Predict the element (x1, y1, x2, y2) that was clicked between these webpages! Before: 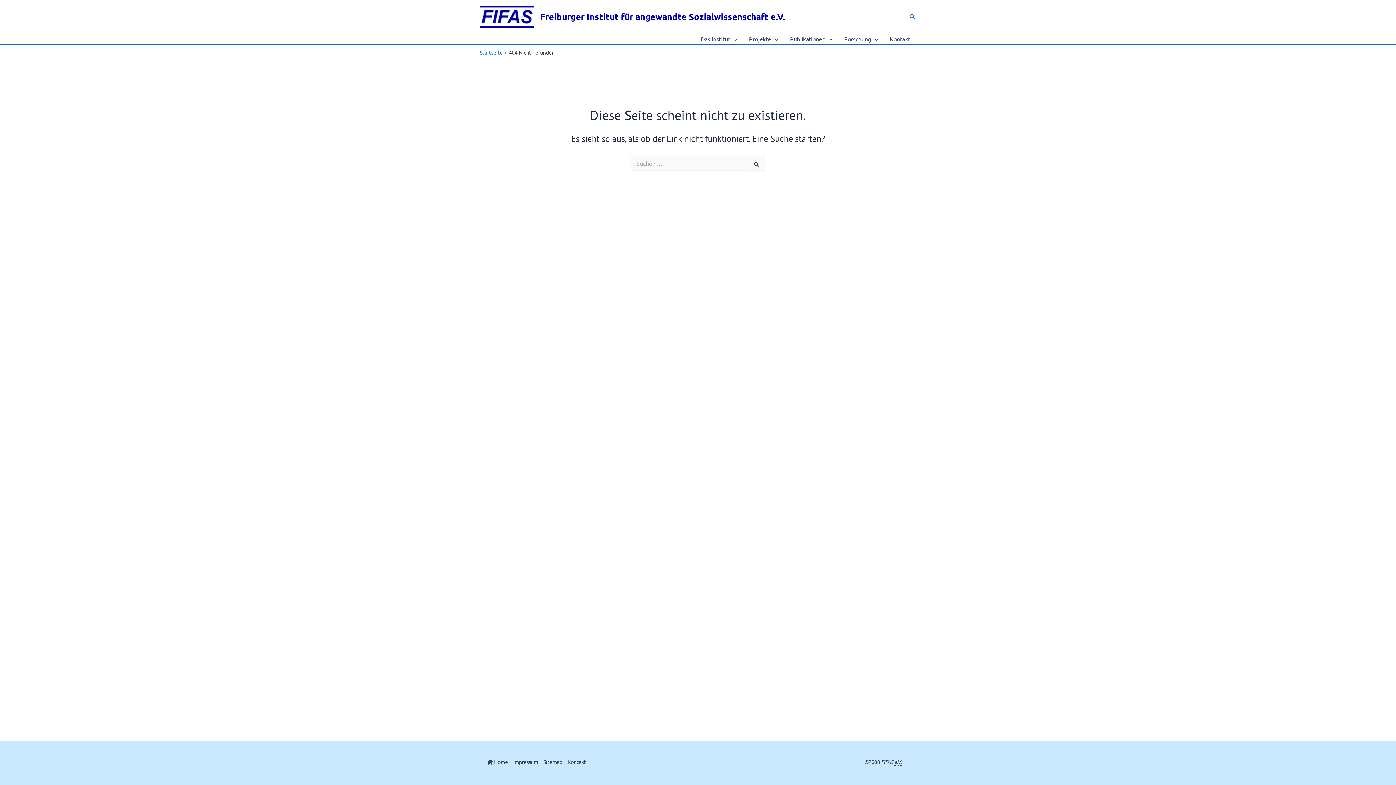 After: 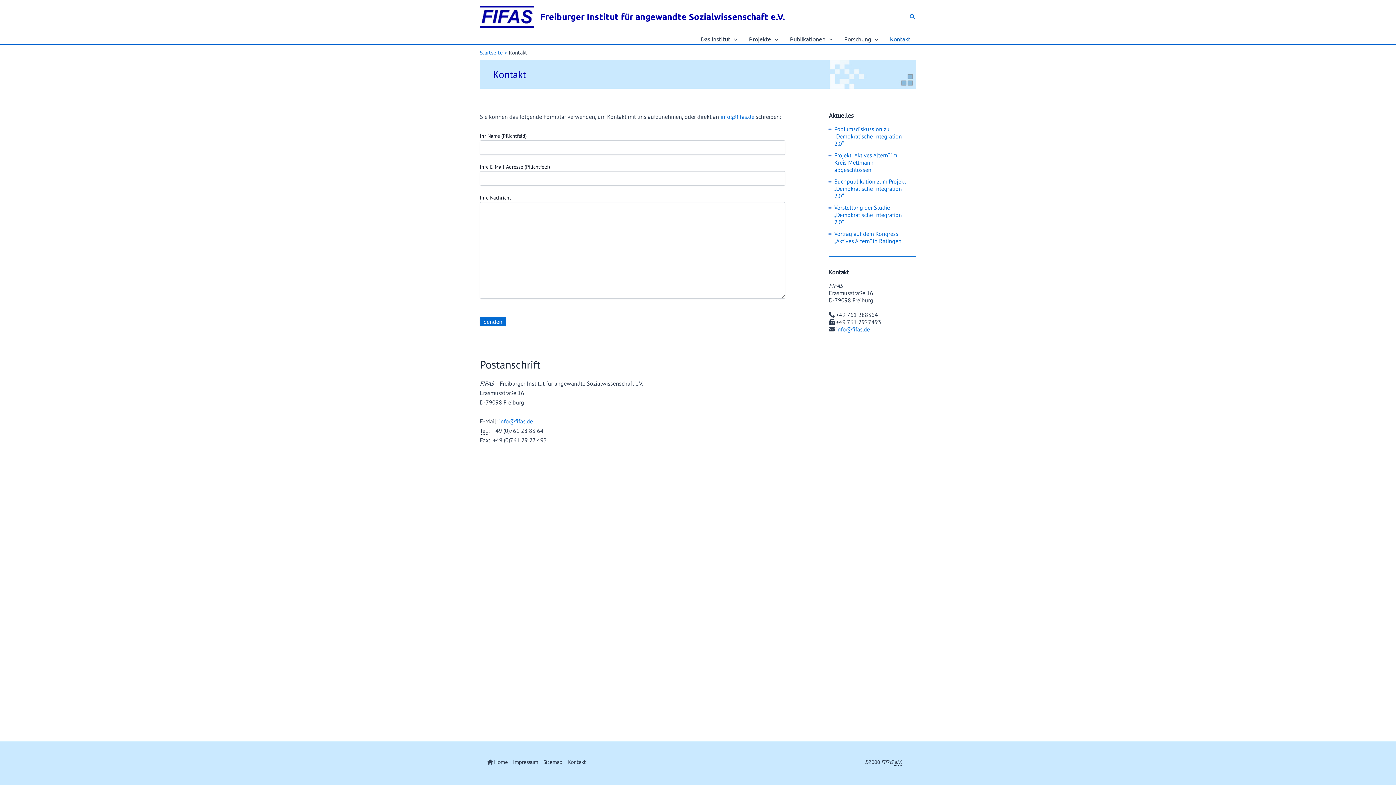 Action: bbox: (884, 33, 916, 44) label: Kontakt